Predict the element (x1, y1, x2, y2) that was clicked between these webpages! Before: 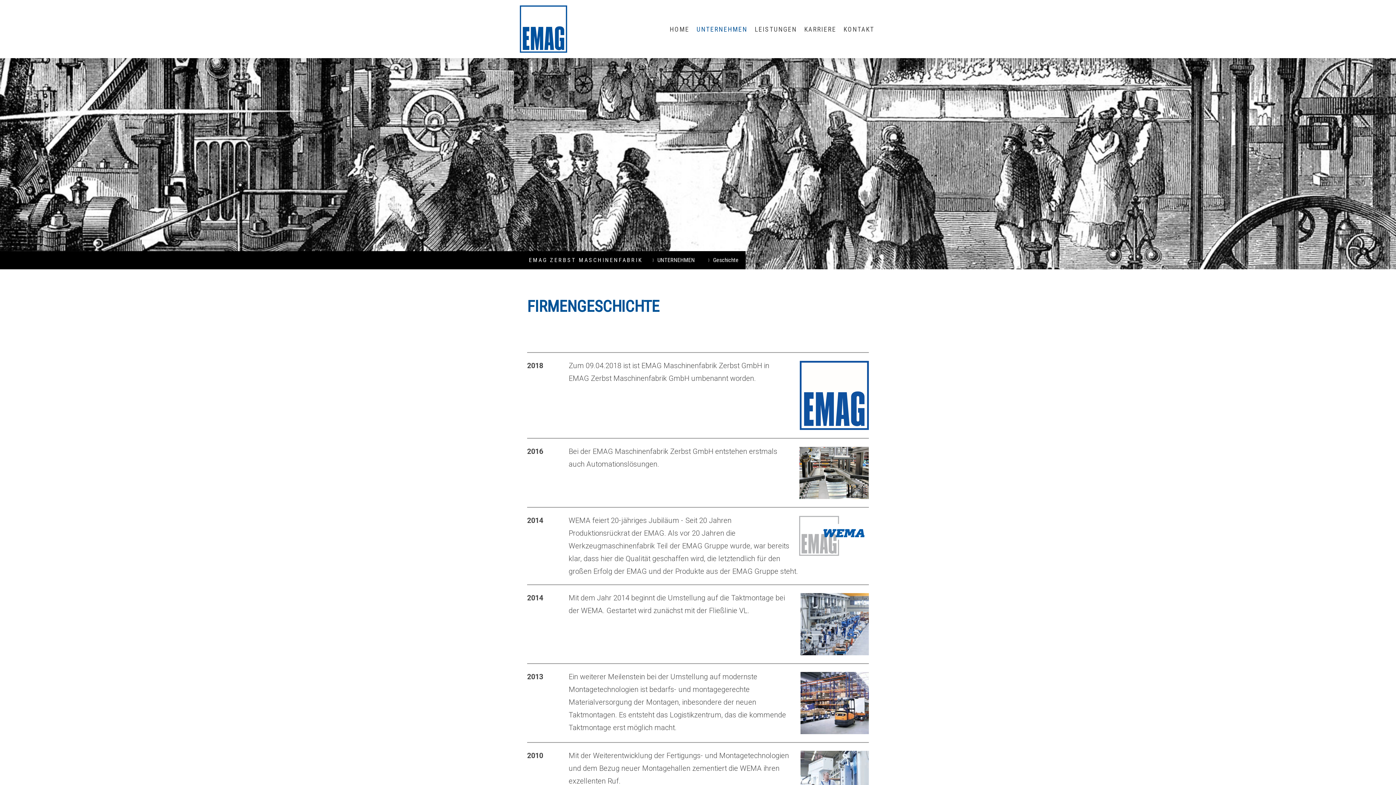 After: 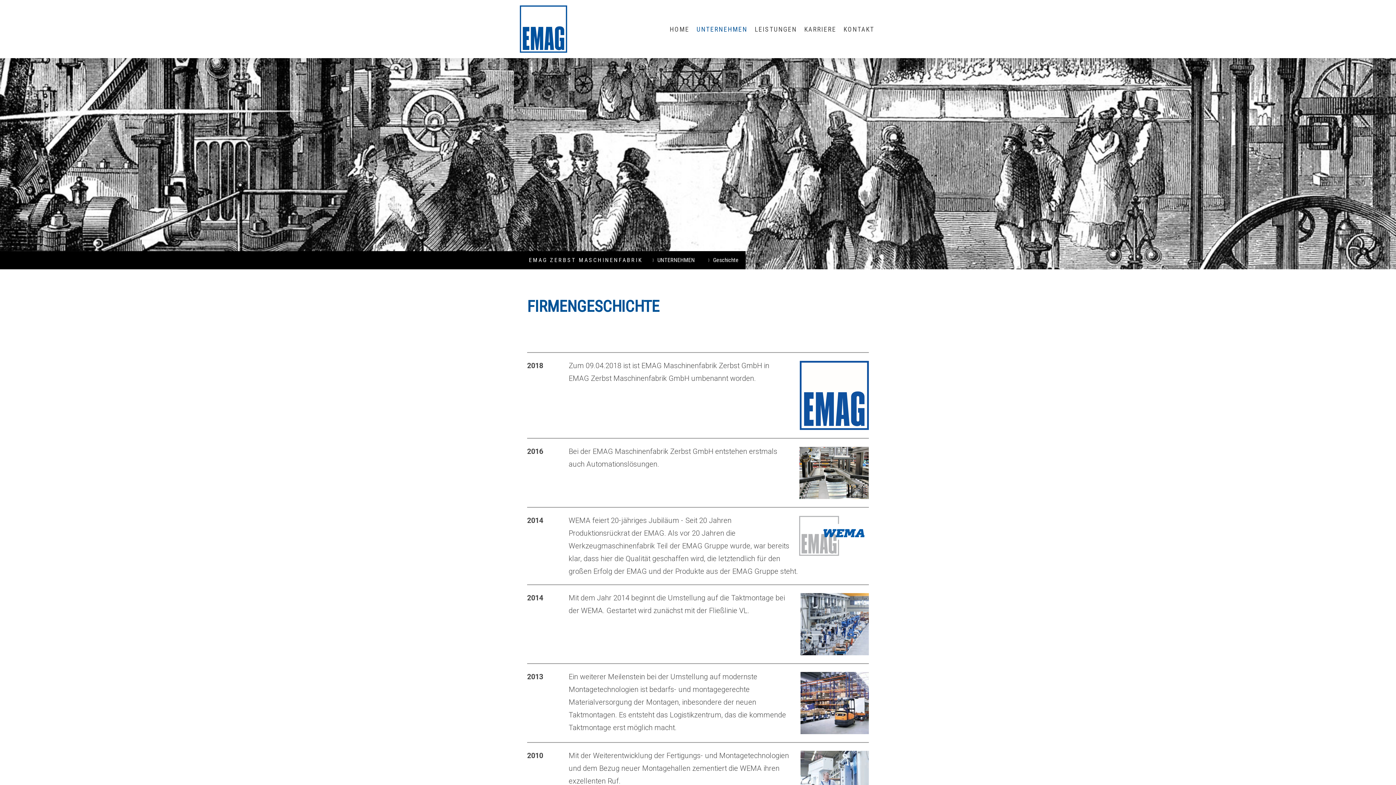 Action: bbox: (702, 251, 745, 269) label: Geschichte